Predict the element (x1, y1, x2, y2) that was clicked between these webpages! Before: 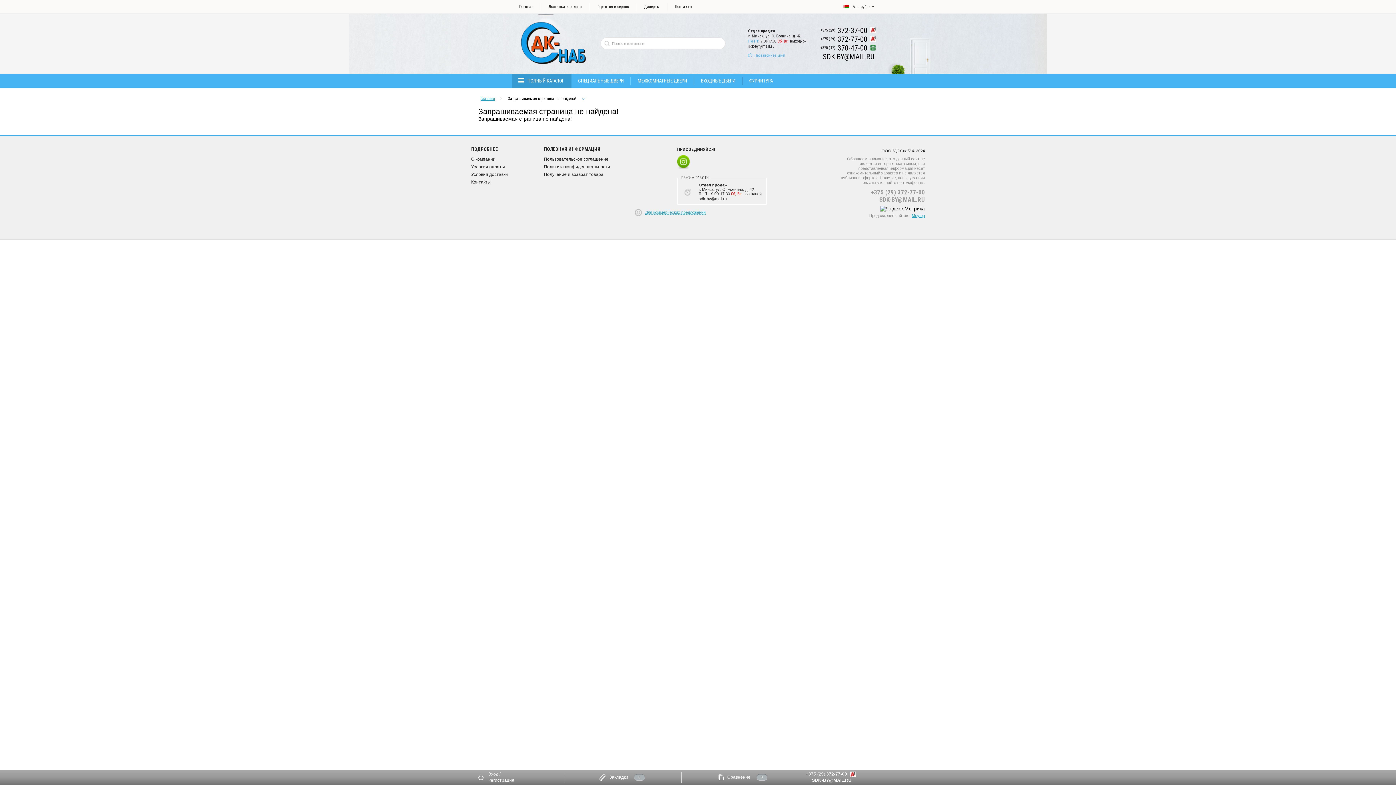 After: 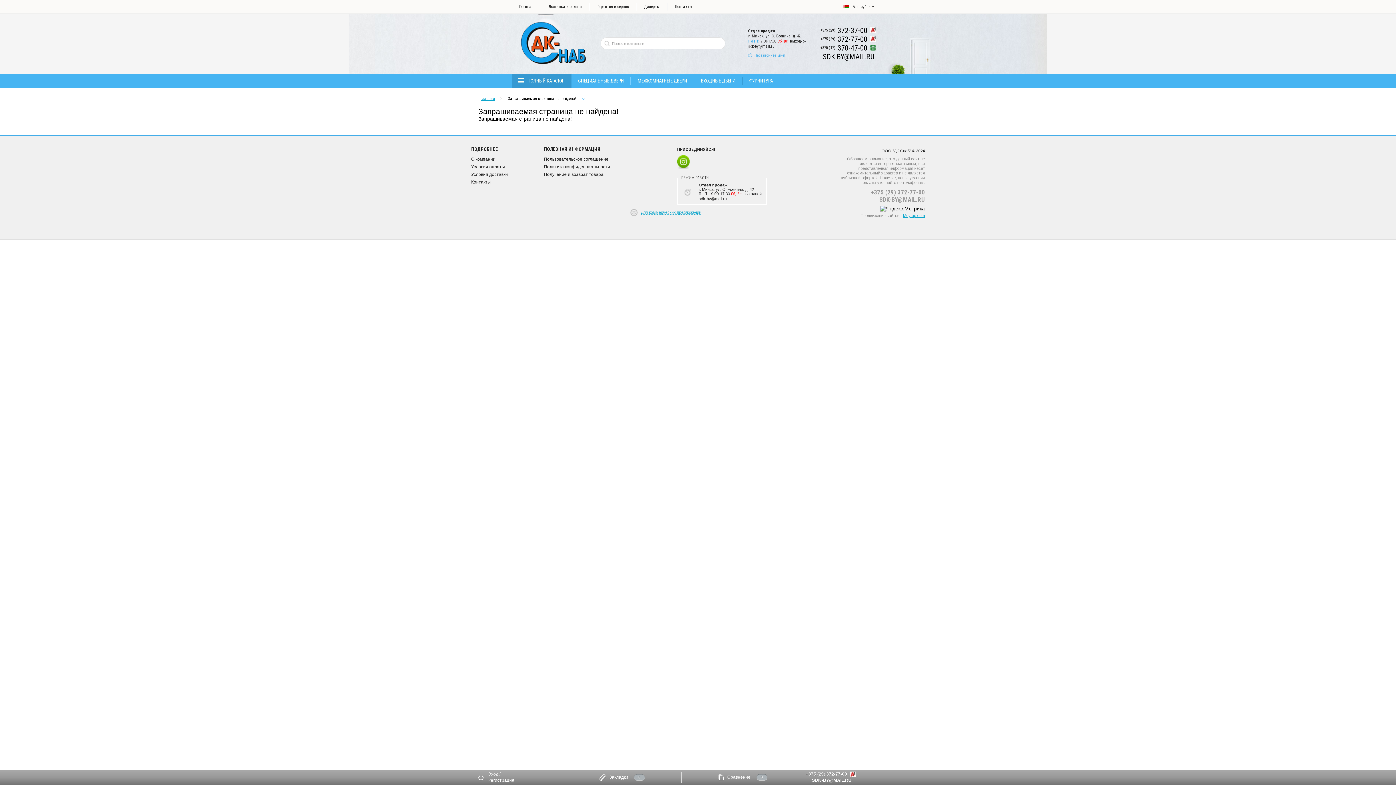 Action: bbox: (520, 40, 586, 45)